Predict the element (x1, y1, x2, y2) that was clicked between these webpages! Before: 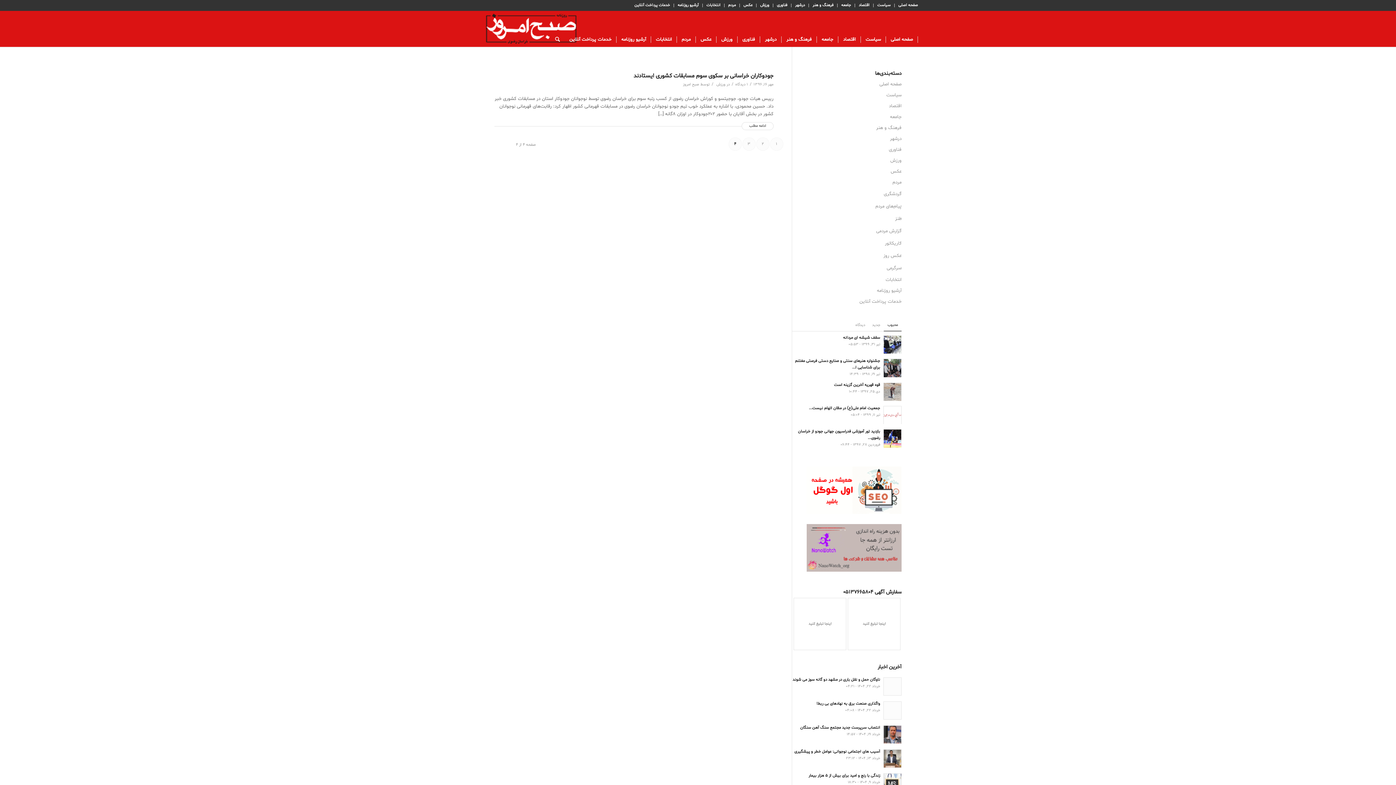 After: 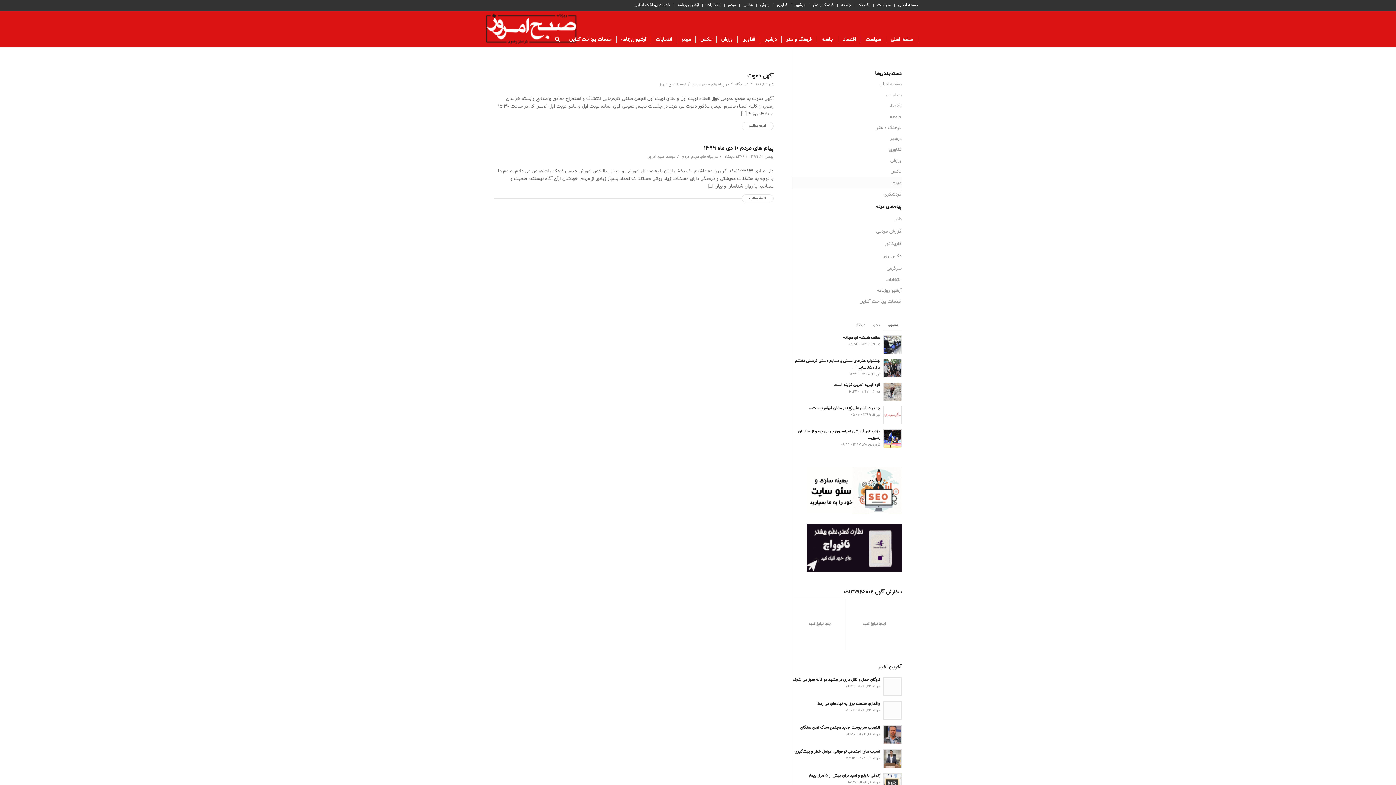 Action: bbox: (792, 200, 901, 213) label: پیام‌های مردم